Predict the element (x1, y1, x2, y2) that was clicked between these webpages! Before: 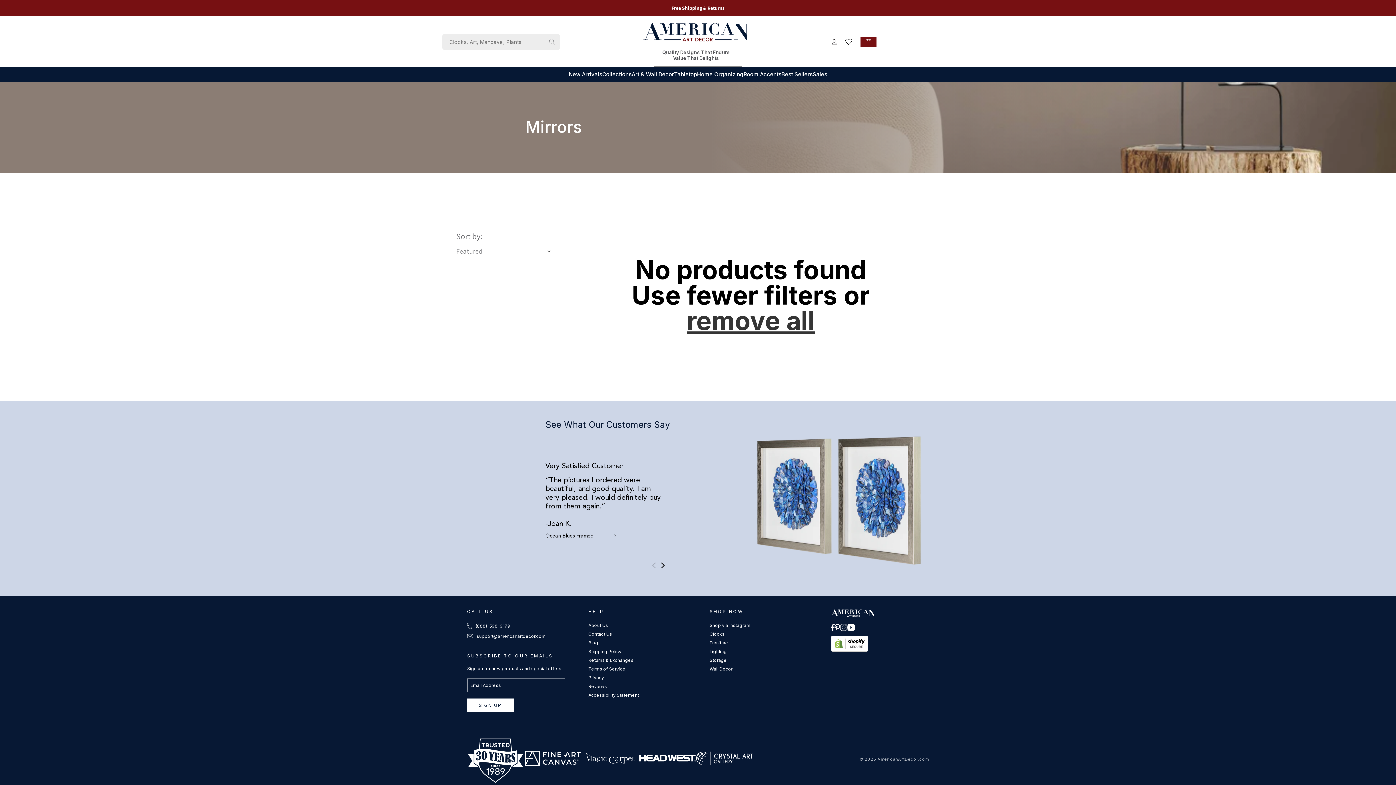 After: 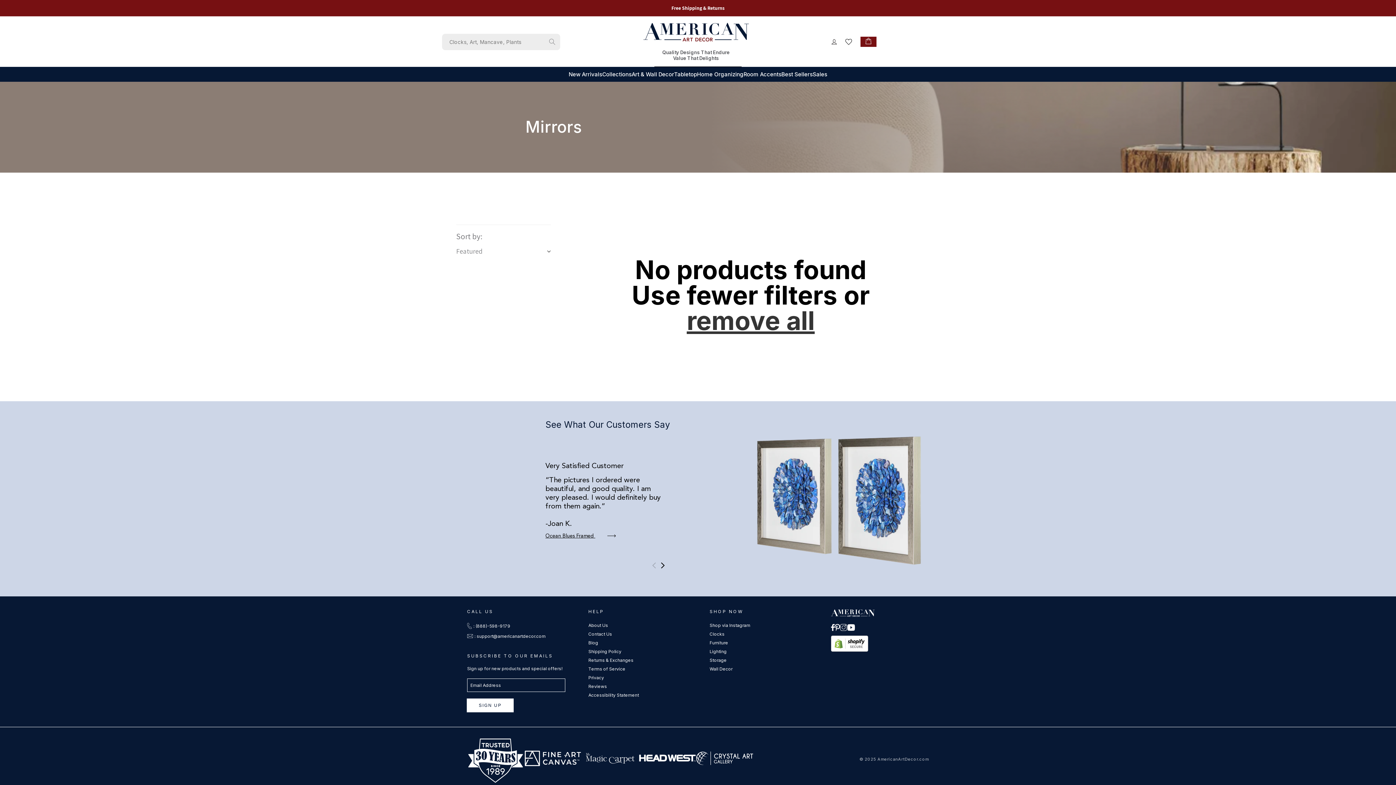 Action: bbox: (831, 624, 834, 631) label: Facebook